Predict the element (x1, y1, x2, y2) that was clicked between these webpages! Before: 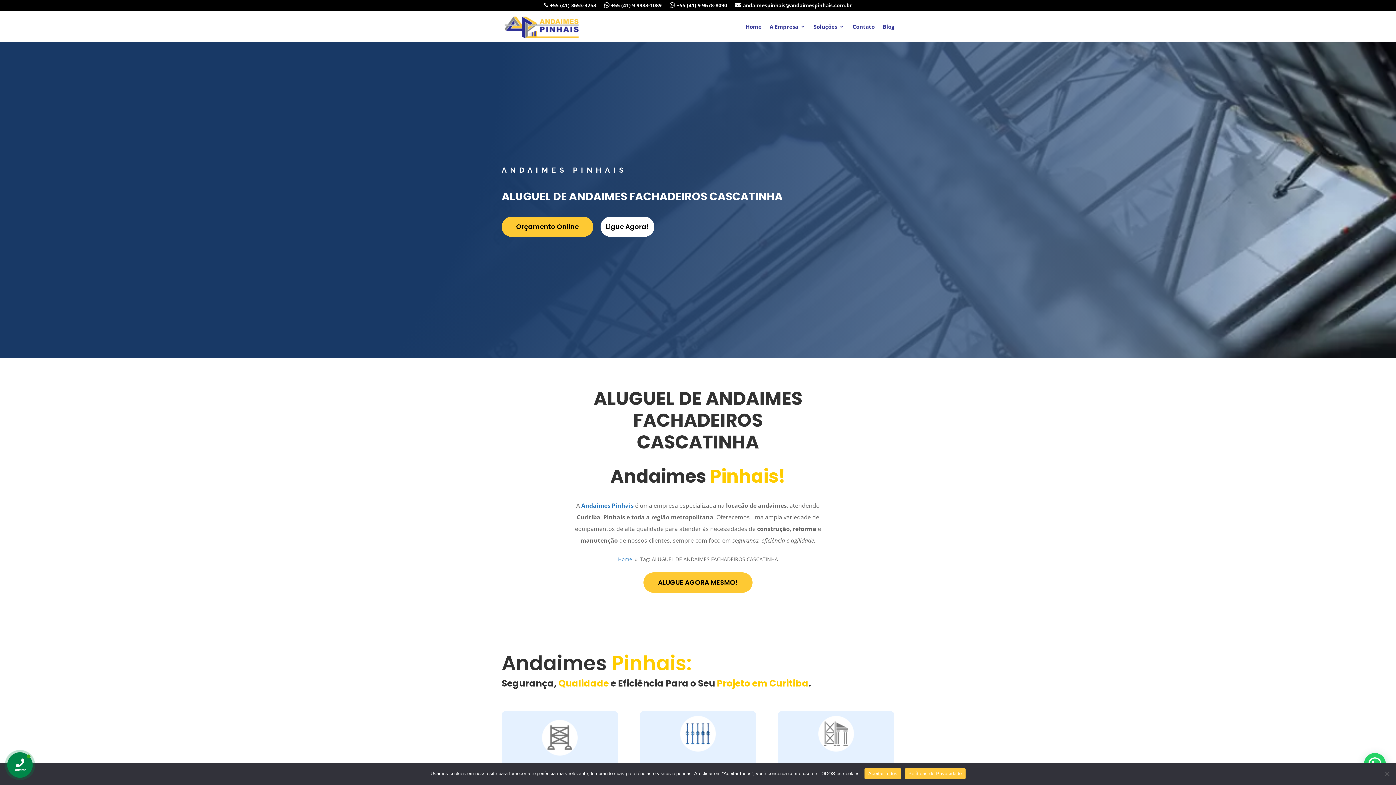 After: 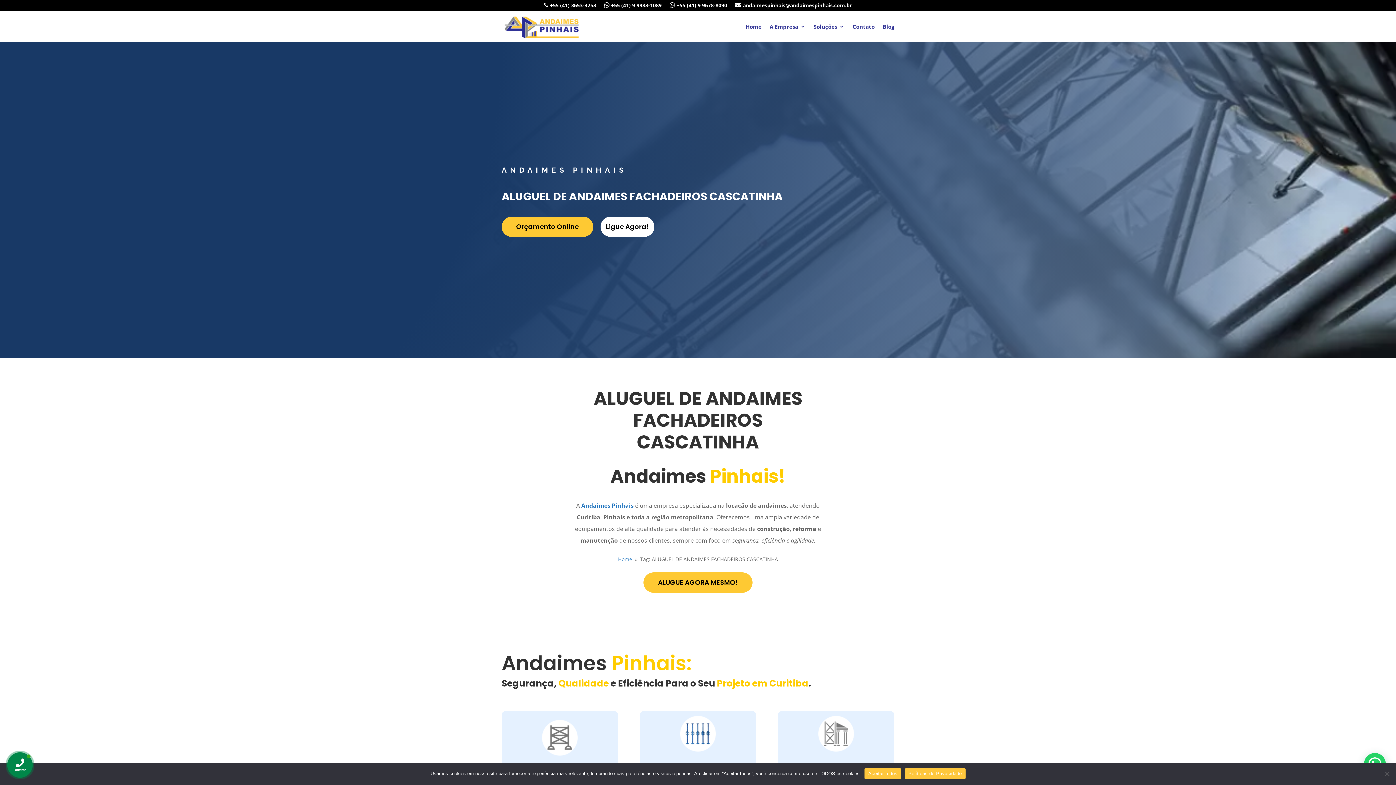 Action: bbox: (7, 752, 32, 778)